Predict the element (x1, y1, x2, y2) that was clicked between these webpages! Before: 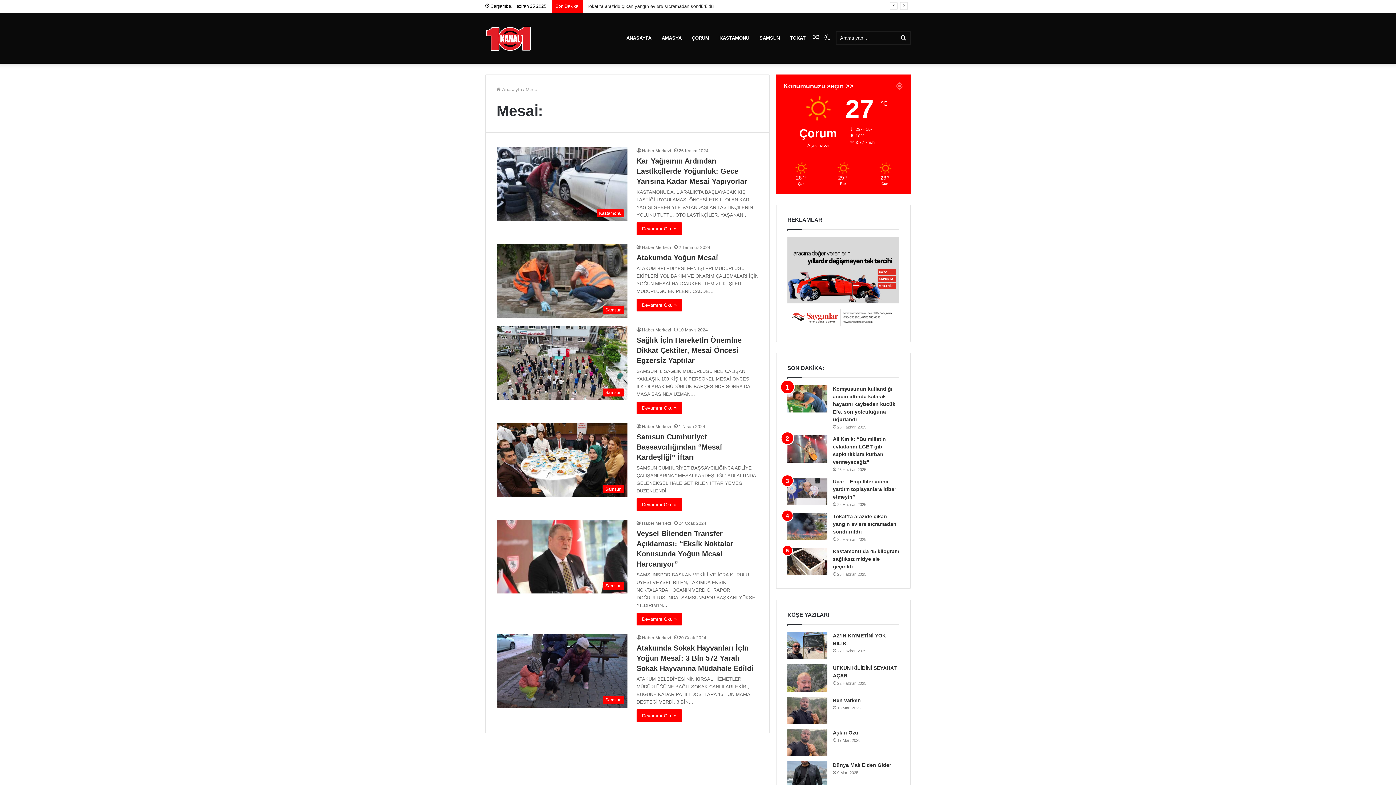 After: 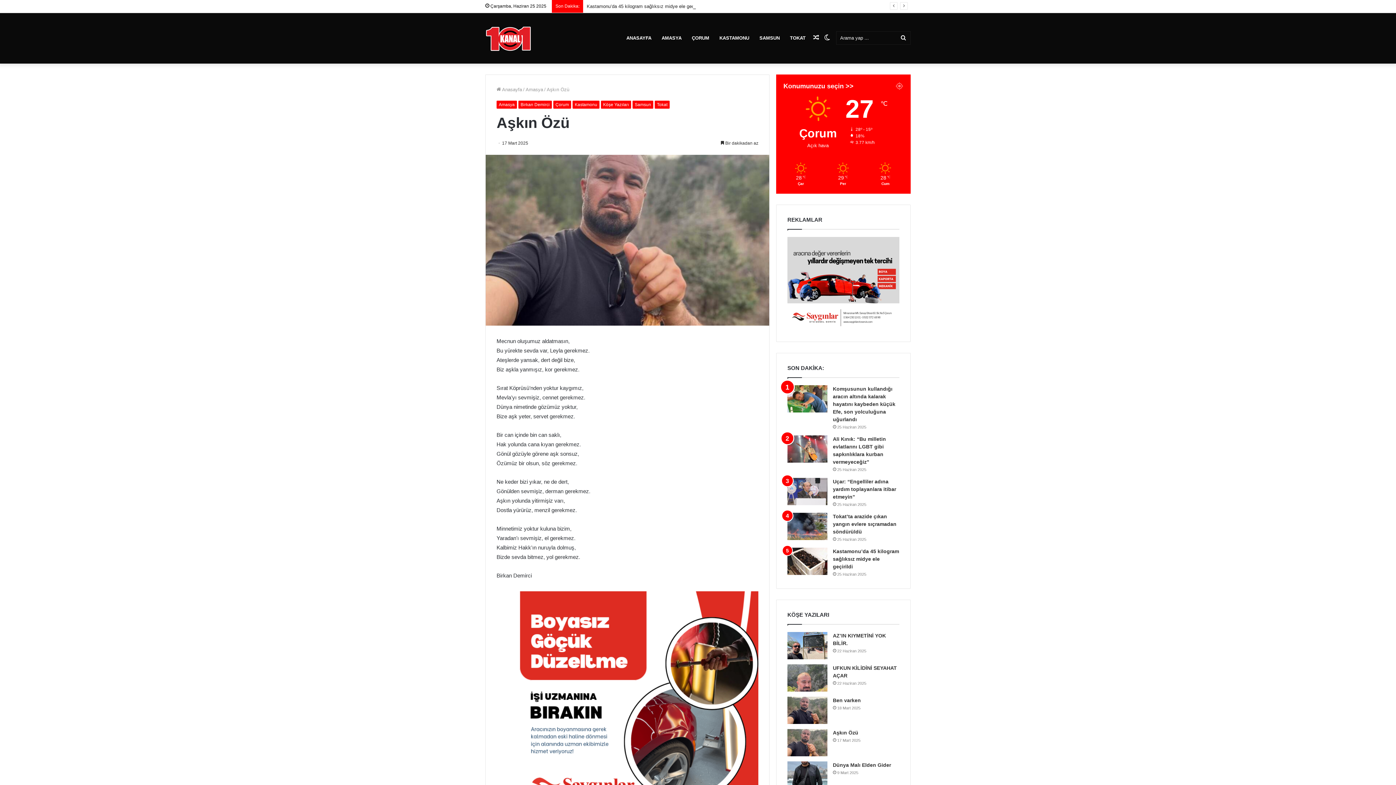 Action: bbox: (833, 730, 858, 736) label: Aşkın Özü